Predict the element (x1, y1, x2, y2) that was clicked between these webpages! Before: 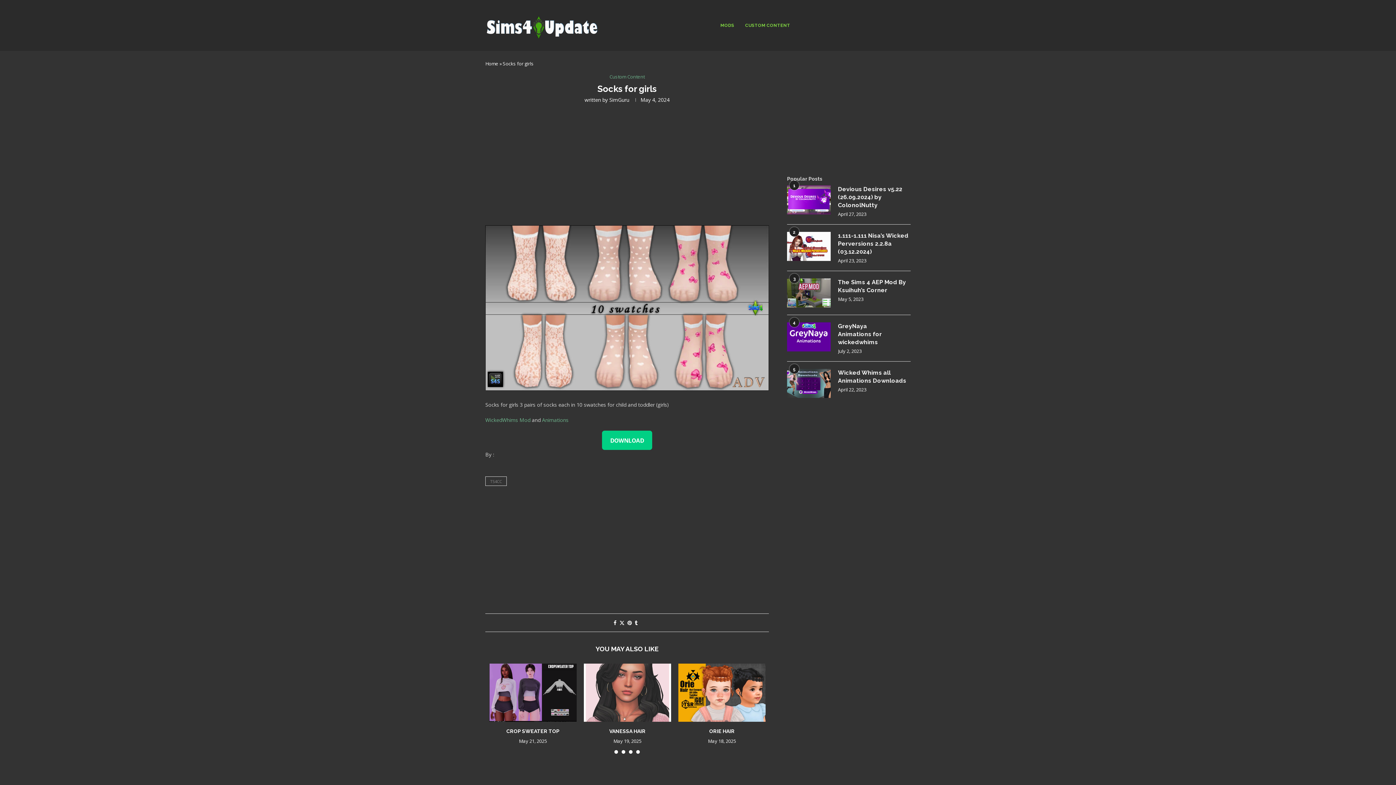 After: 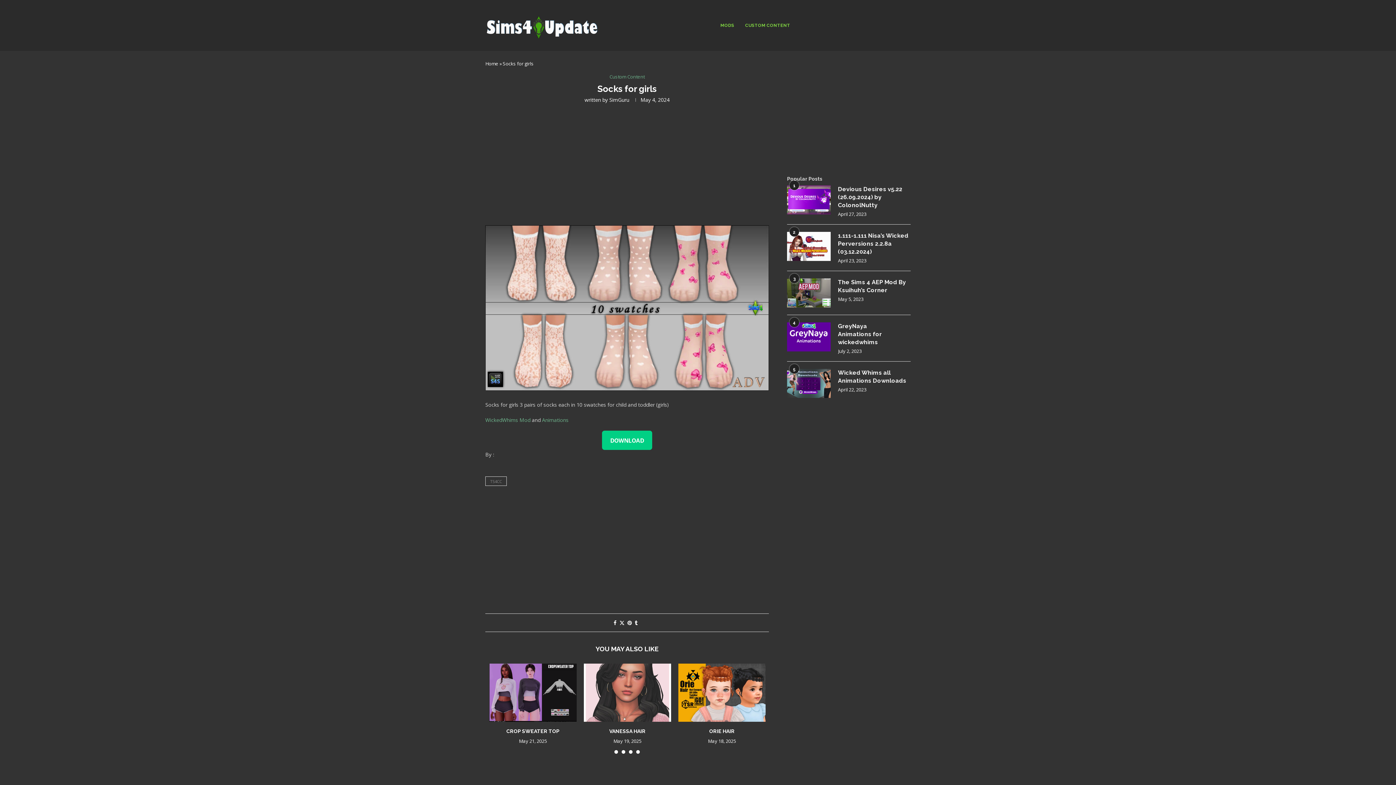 Action: label: DOWNLOAD bbox: (602, 430, 652, 450)